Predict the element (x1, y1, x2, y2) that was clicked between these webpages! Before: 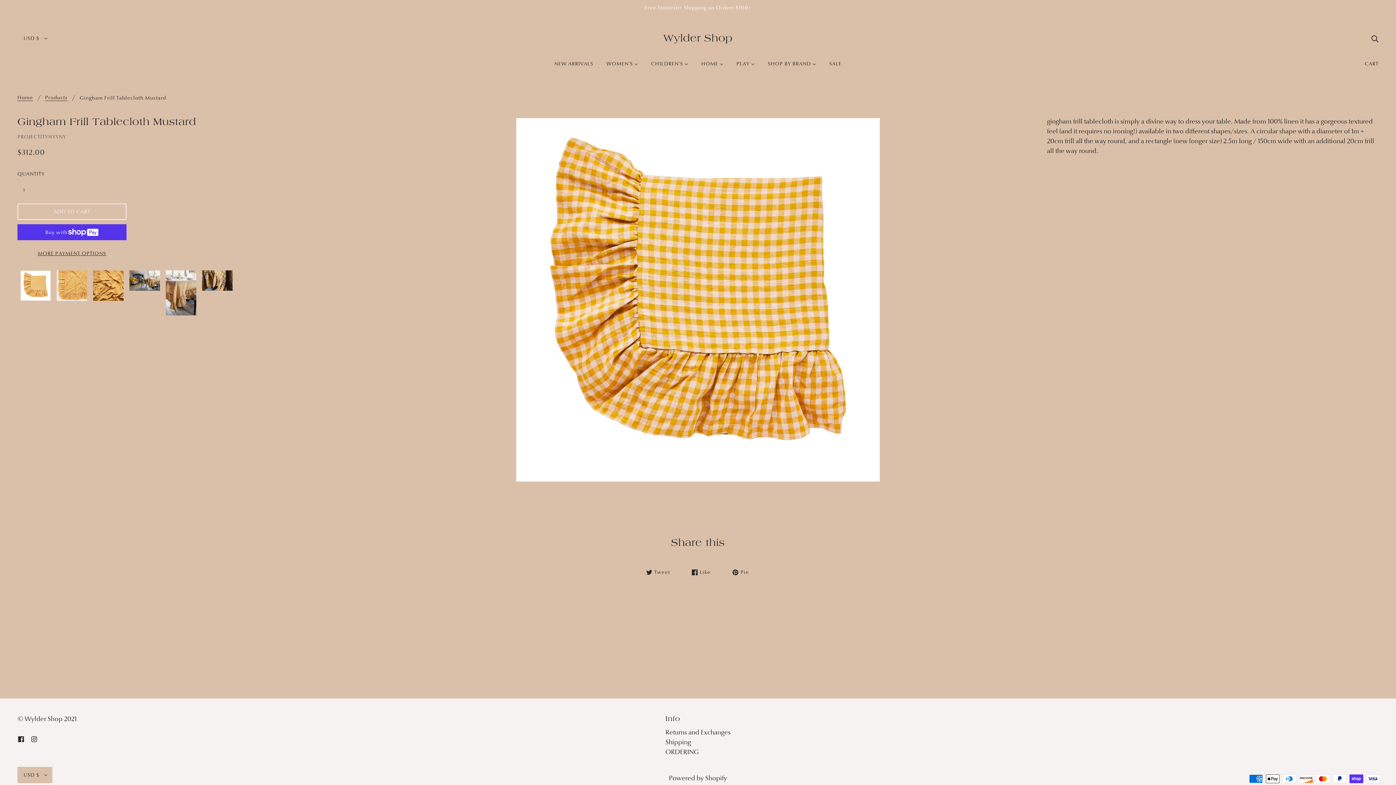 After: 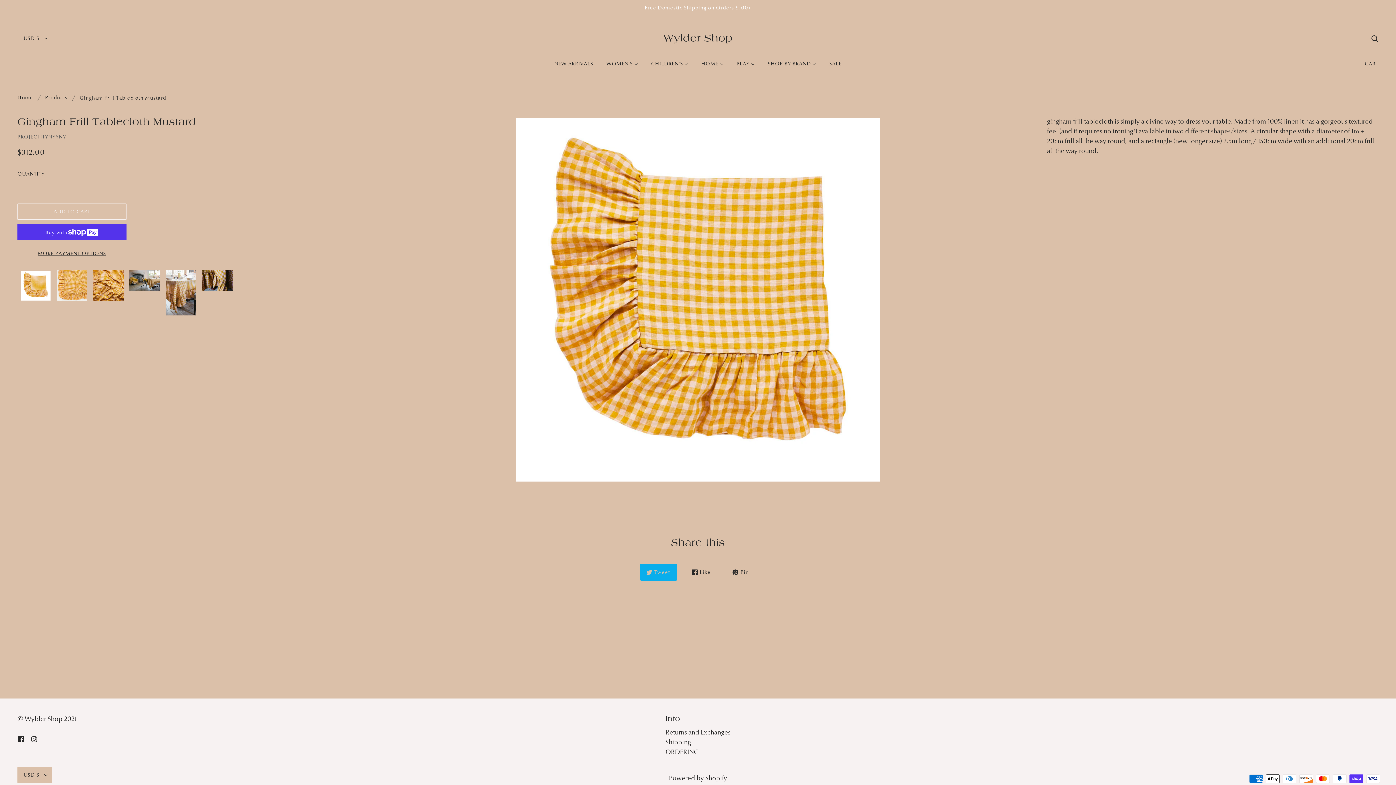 Action: bbox: (640, 564, 677, 581) label: Tweet